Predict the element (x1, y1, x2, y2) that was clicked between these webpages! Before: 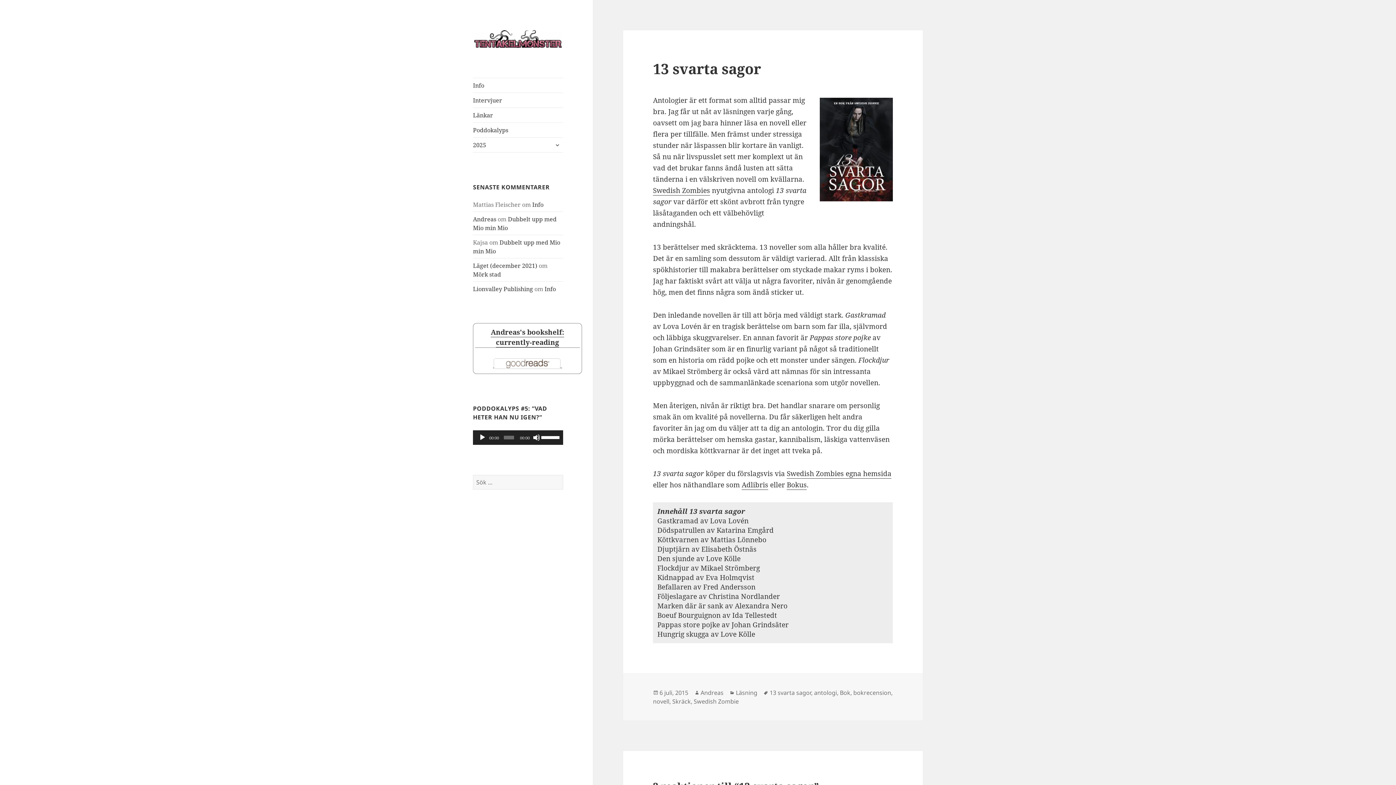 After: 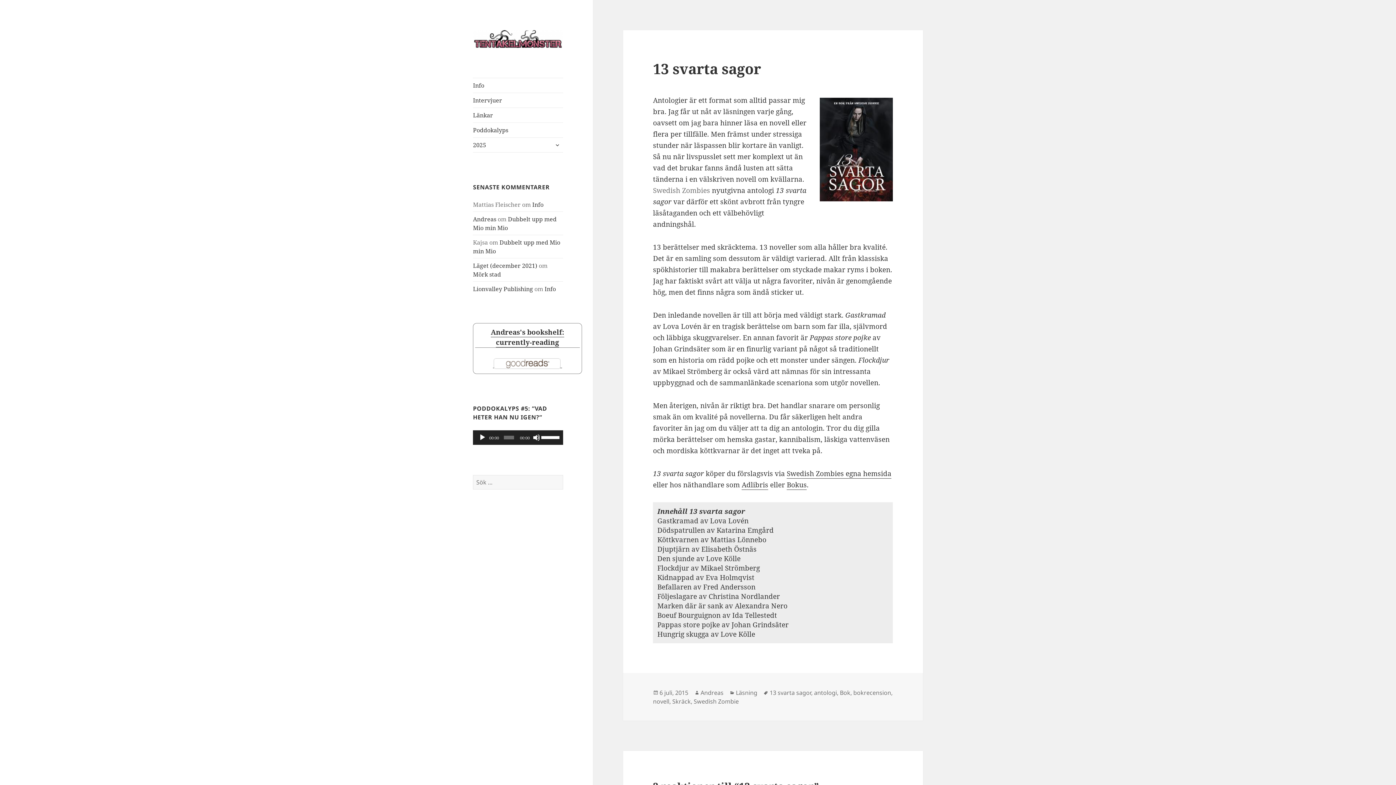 Action: bbox: (653, 185, 710, 195) label: Swedish Zombies